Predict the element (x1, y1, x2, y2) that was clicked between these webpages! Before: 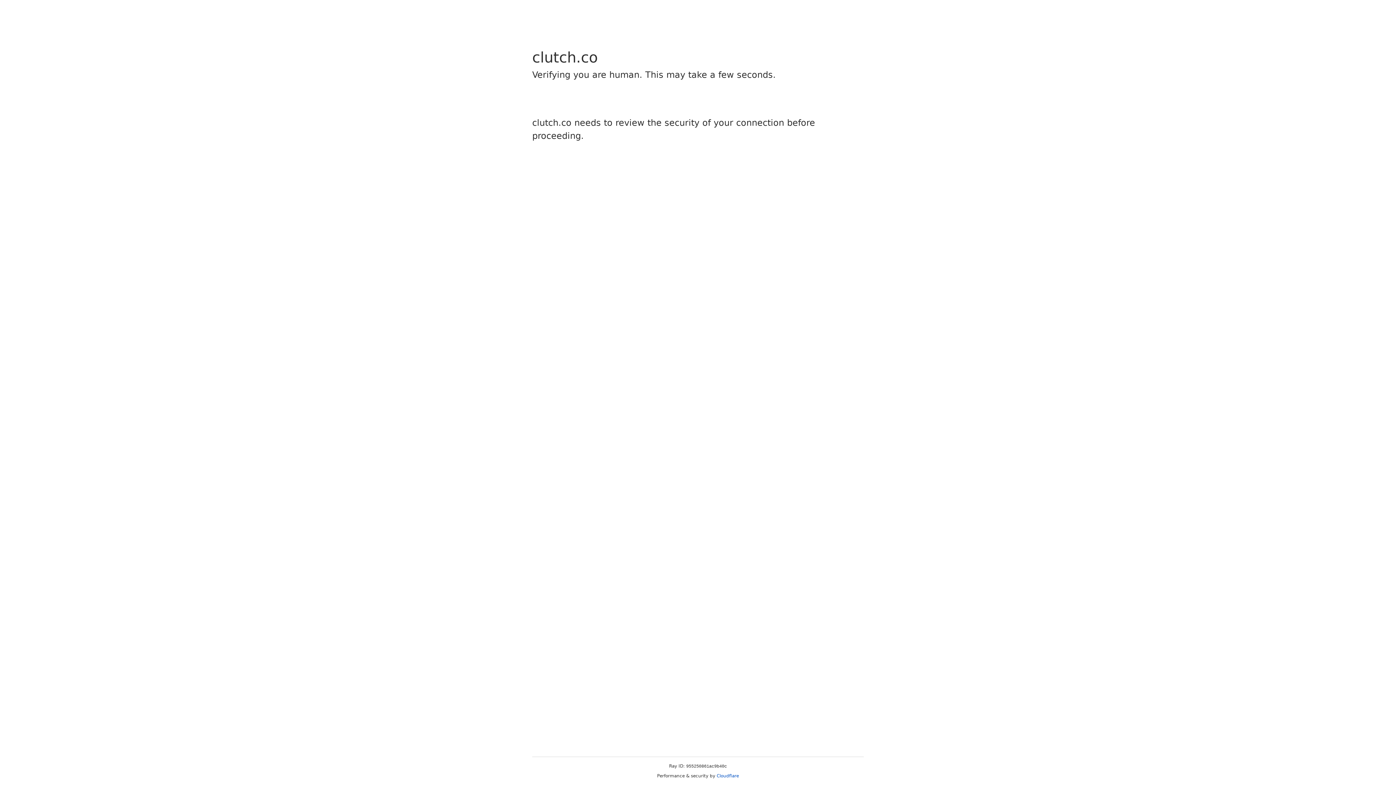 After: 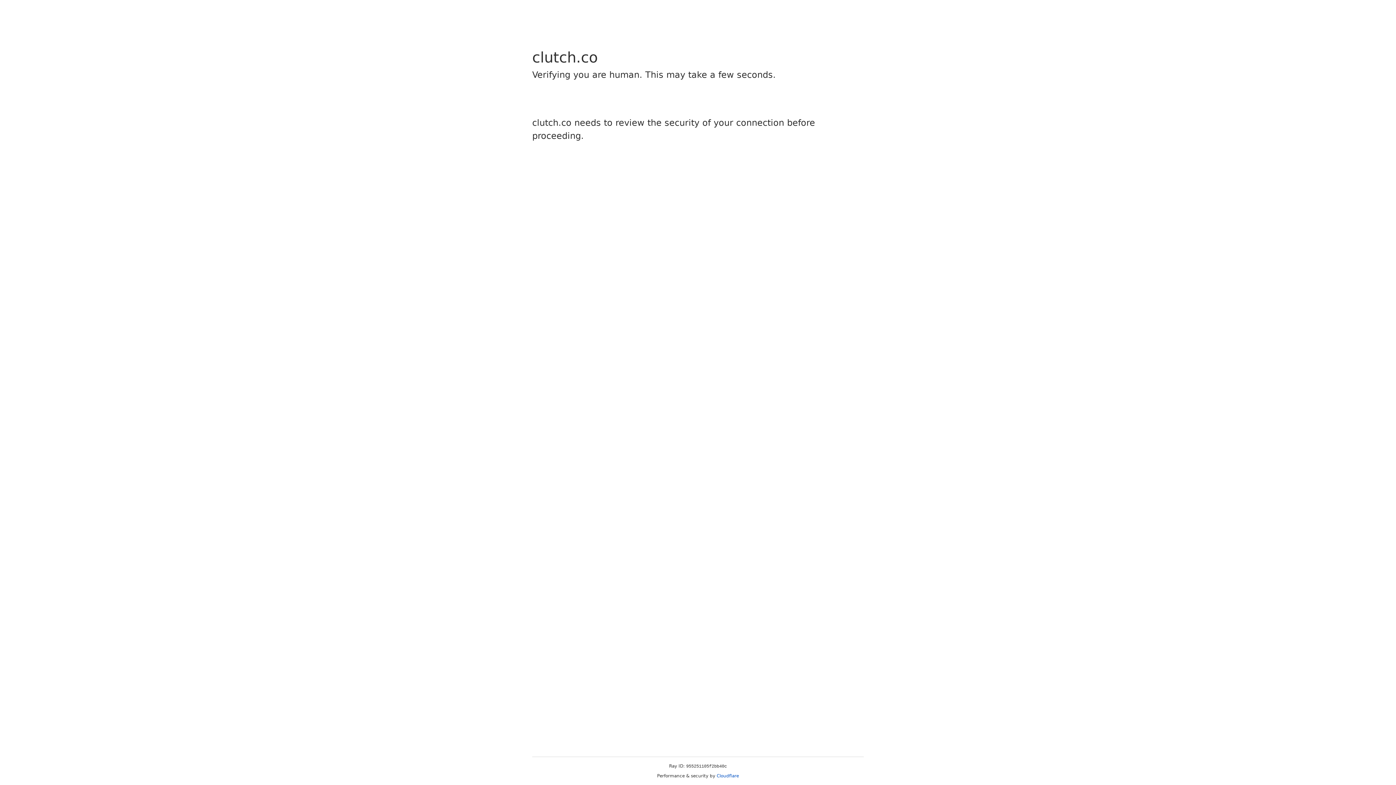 Action: bbox: (716, 773, 739, 778) label: Cloudflare